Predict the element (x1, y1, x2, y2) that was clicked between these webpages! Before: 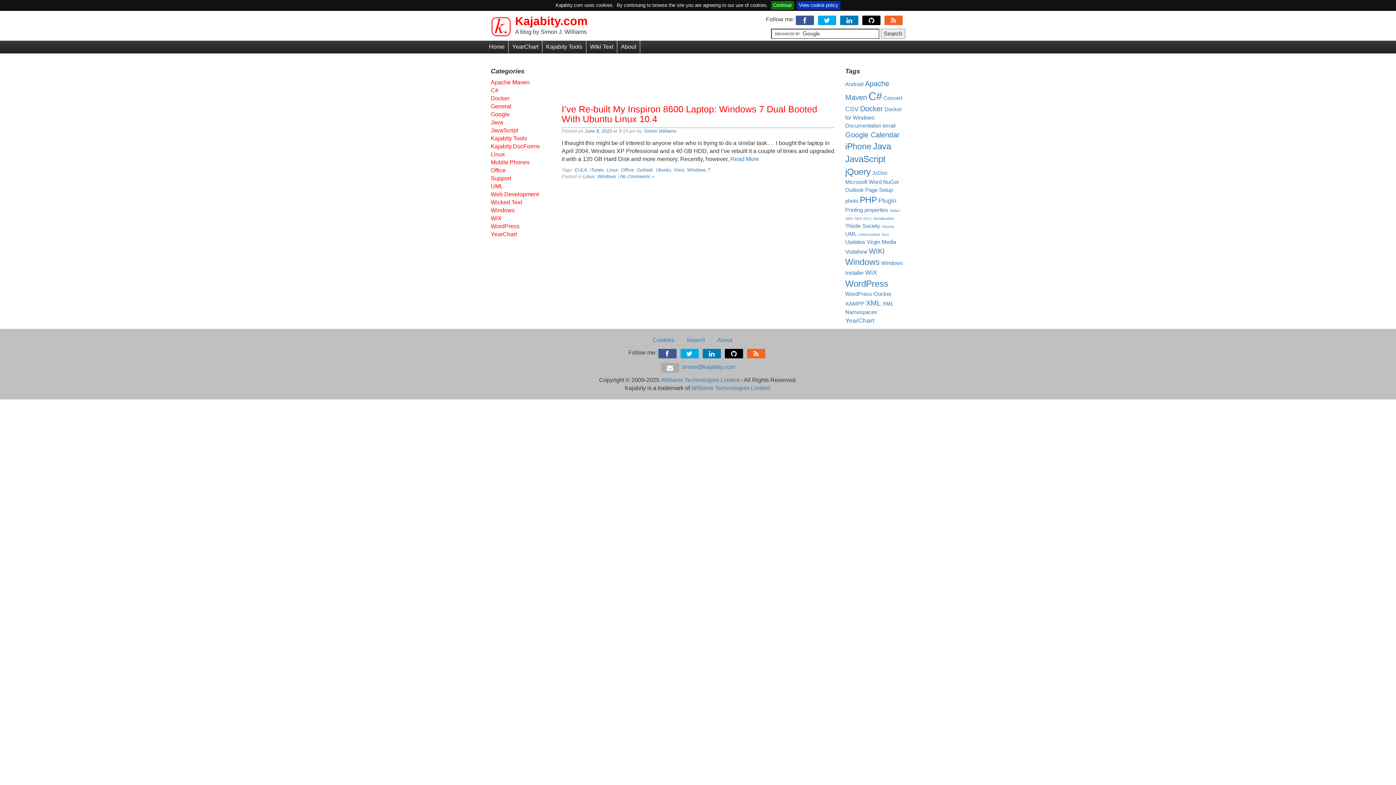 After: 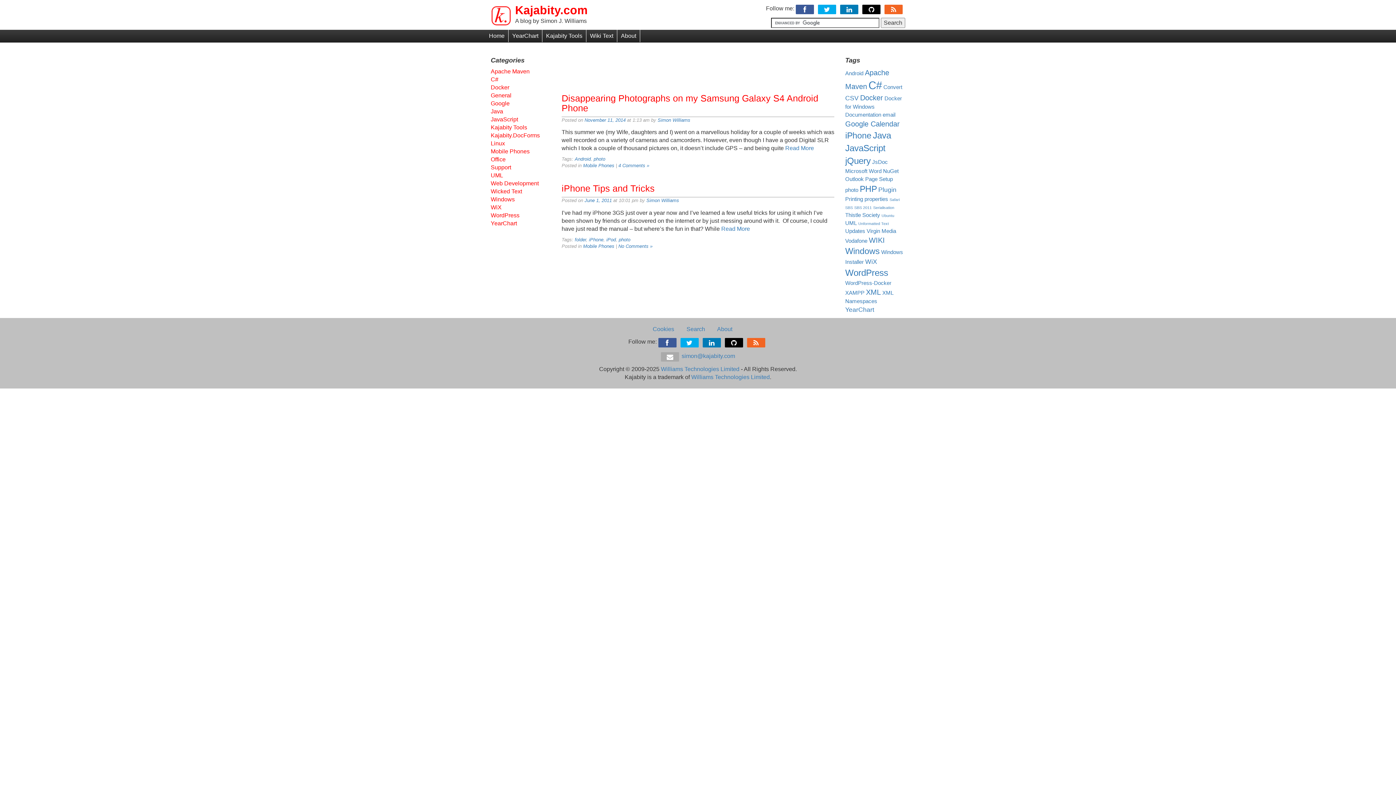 Action: bbox: (845, 198, 858, 204) label: photo (2 items)